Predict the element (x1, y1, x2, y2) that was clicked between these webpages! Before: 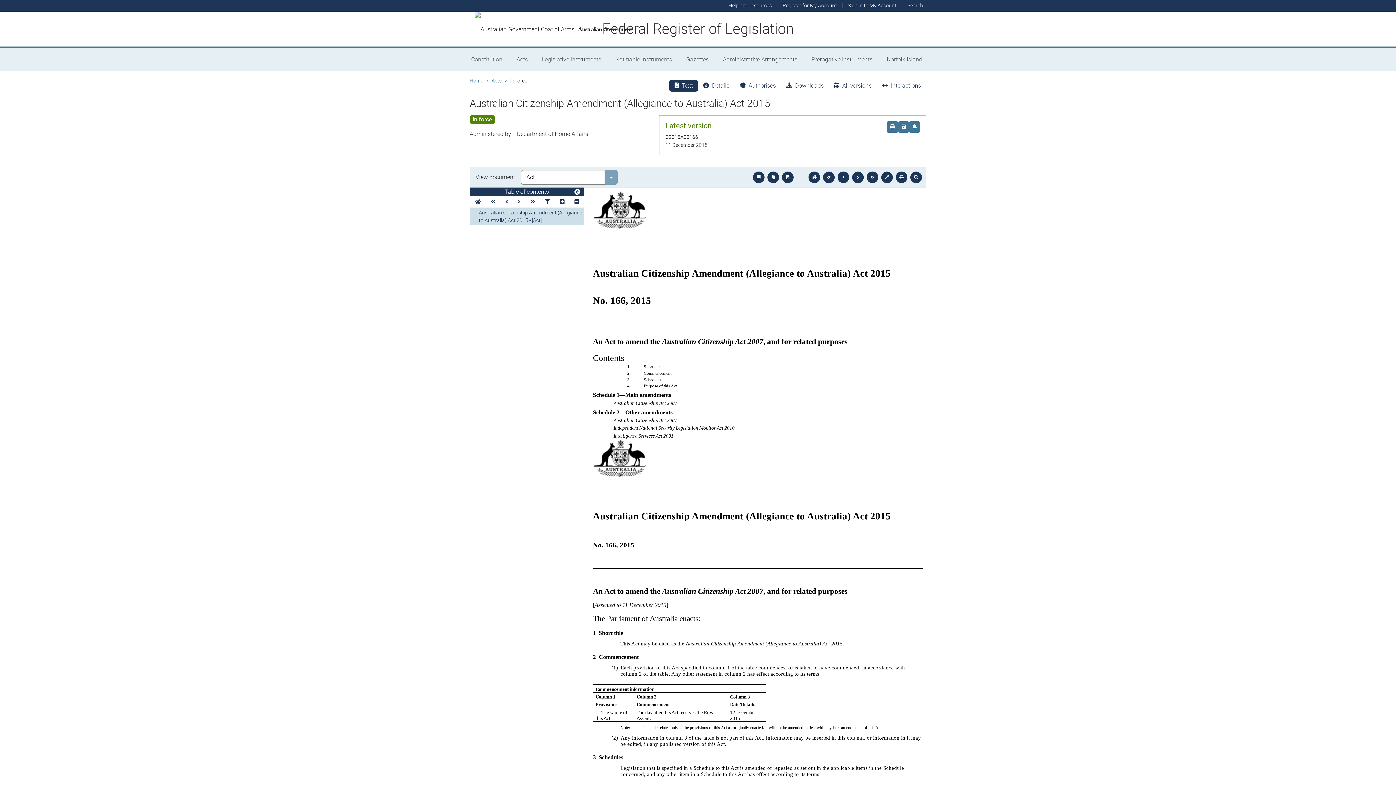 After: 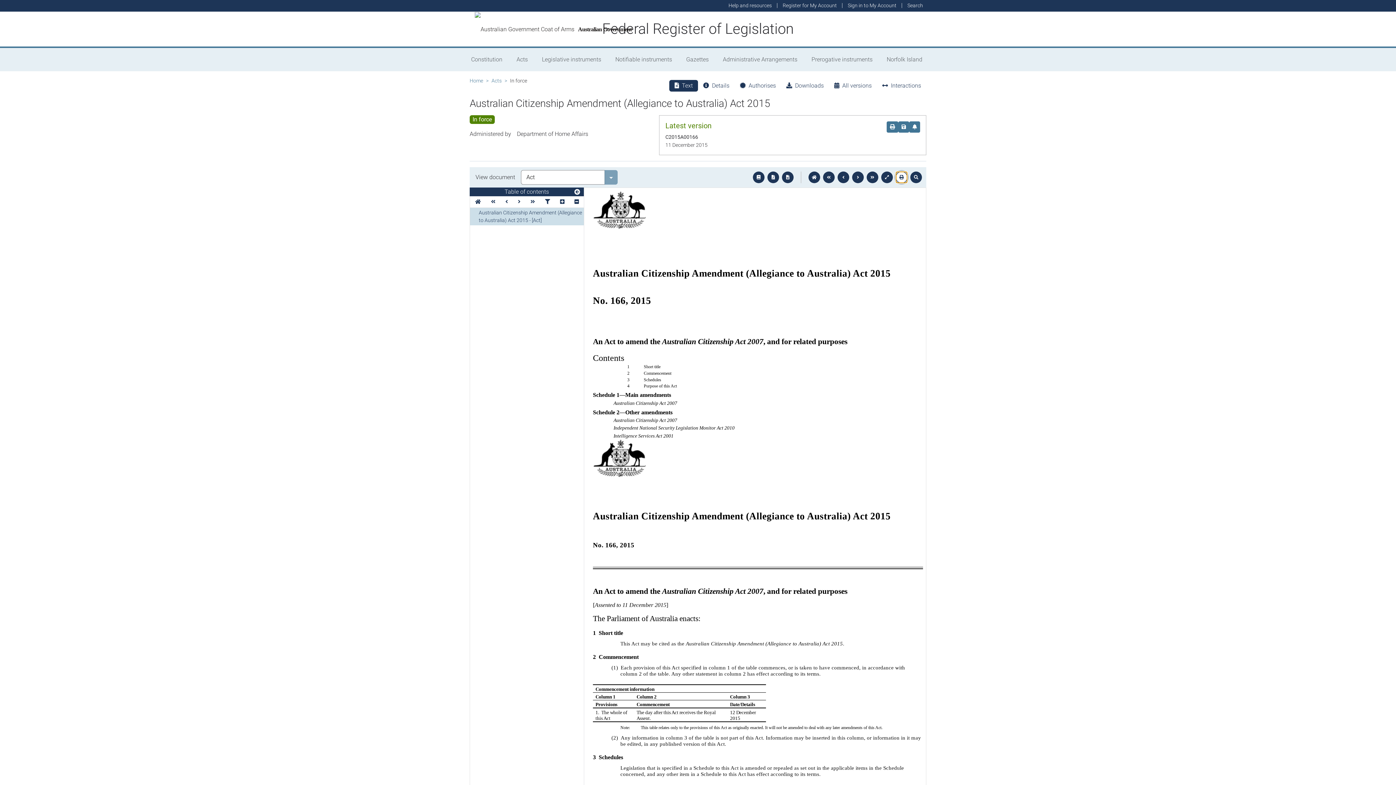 Action: bbox: (896, 171, 907, 183)